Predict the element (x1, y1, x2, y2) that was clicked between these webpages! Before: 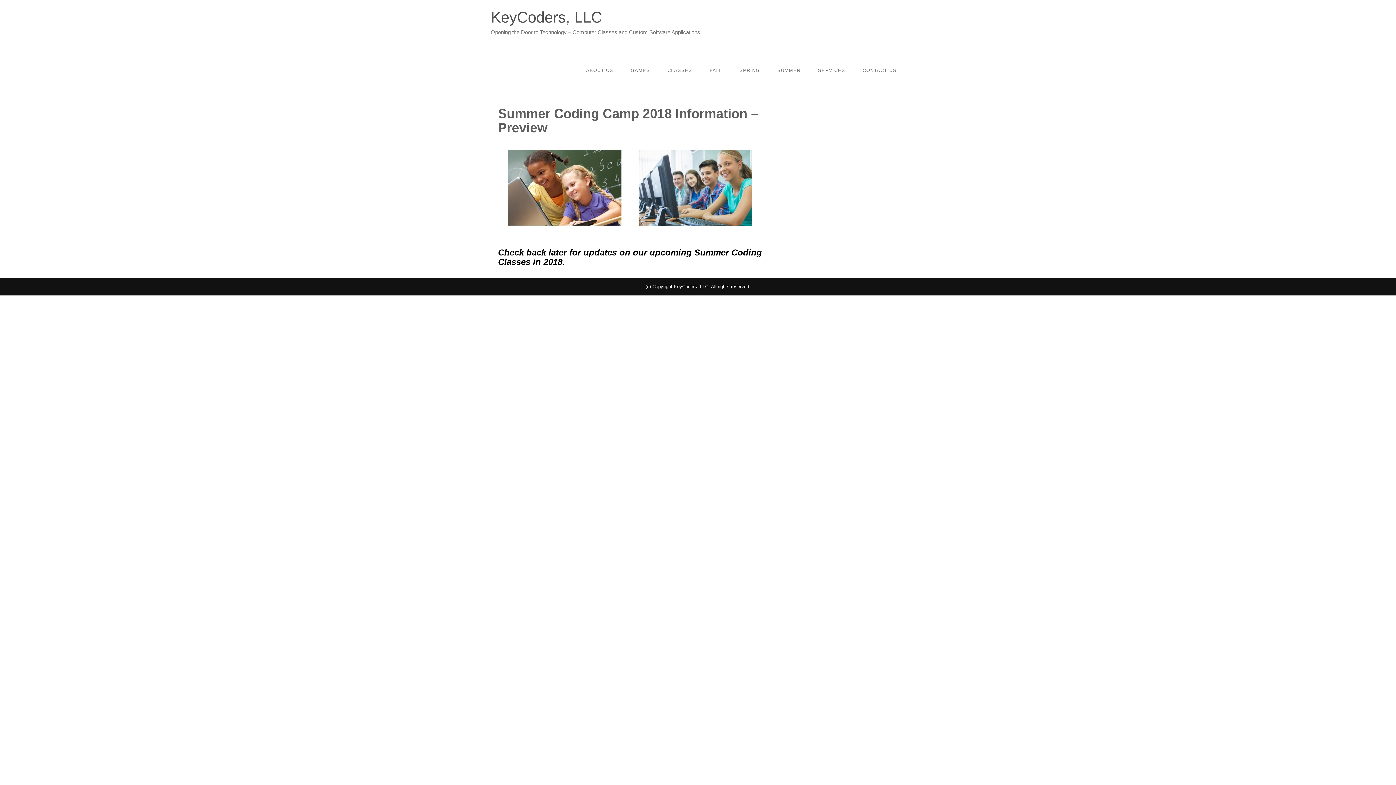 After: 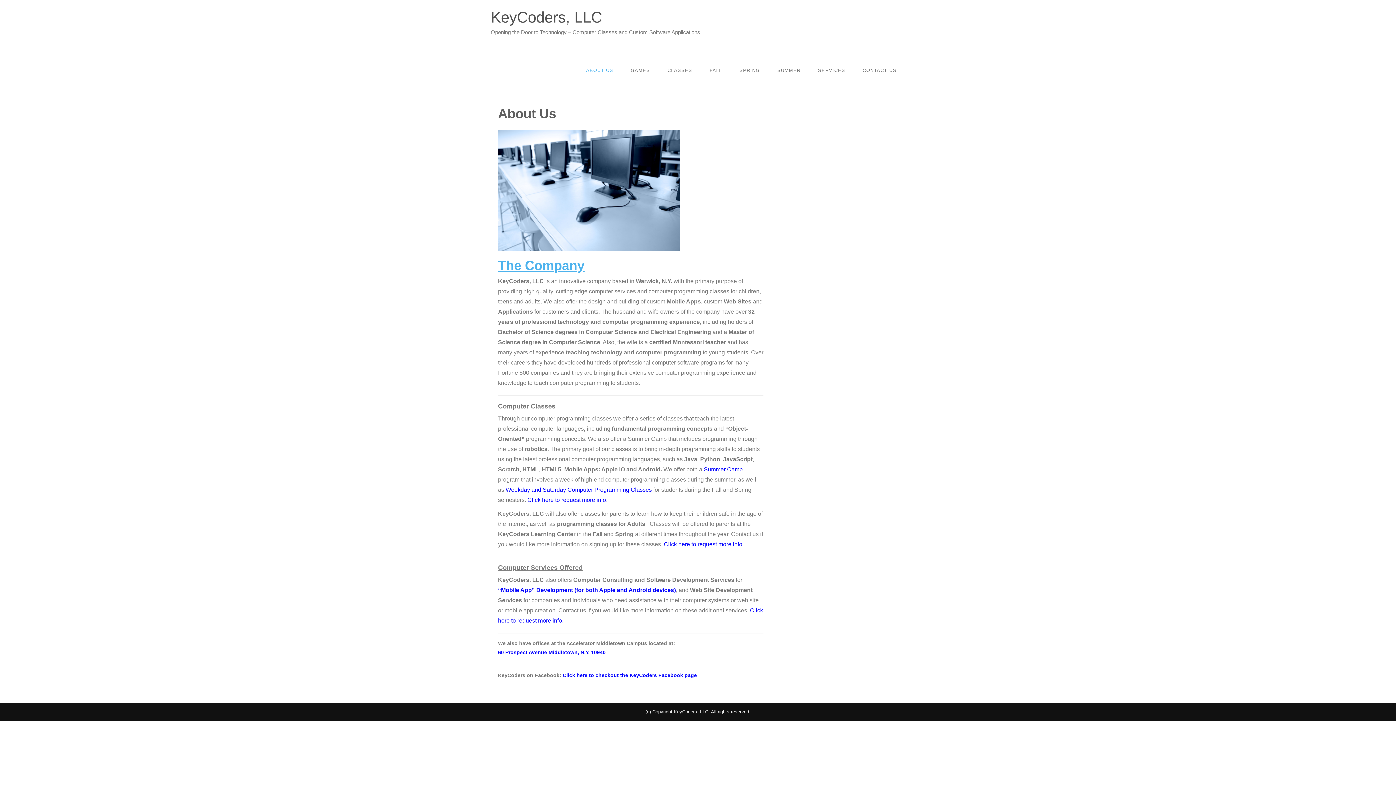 Action: label: ABOUT US bbox: (577, 53, 622, 87)